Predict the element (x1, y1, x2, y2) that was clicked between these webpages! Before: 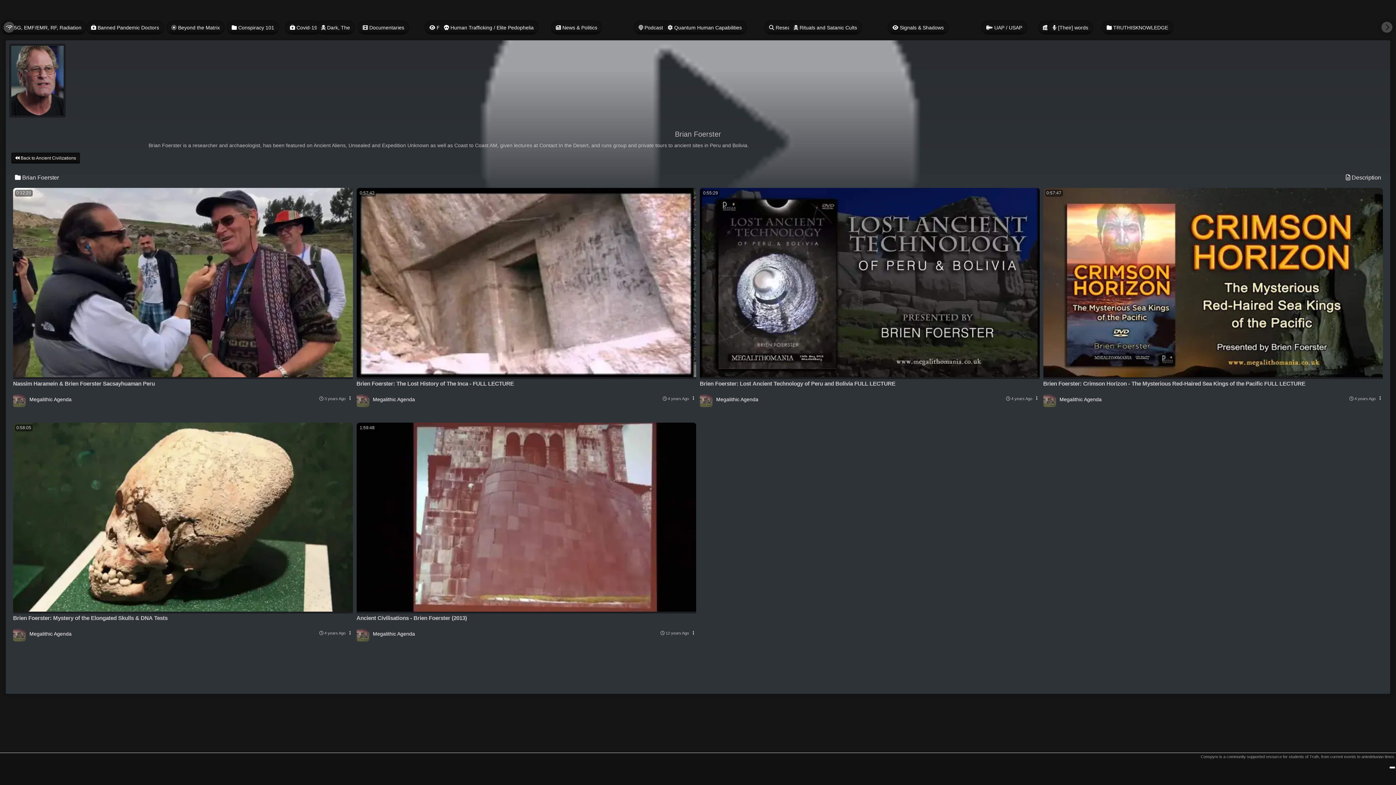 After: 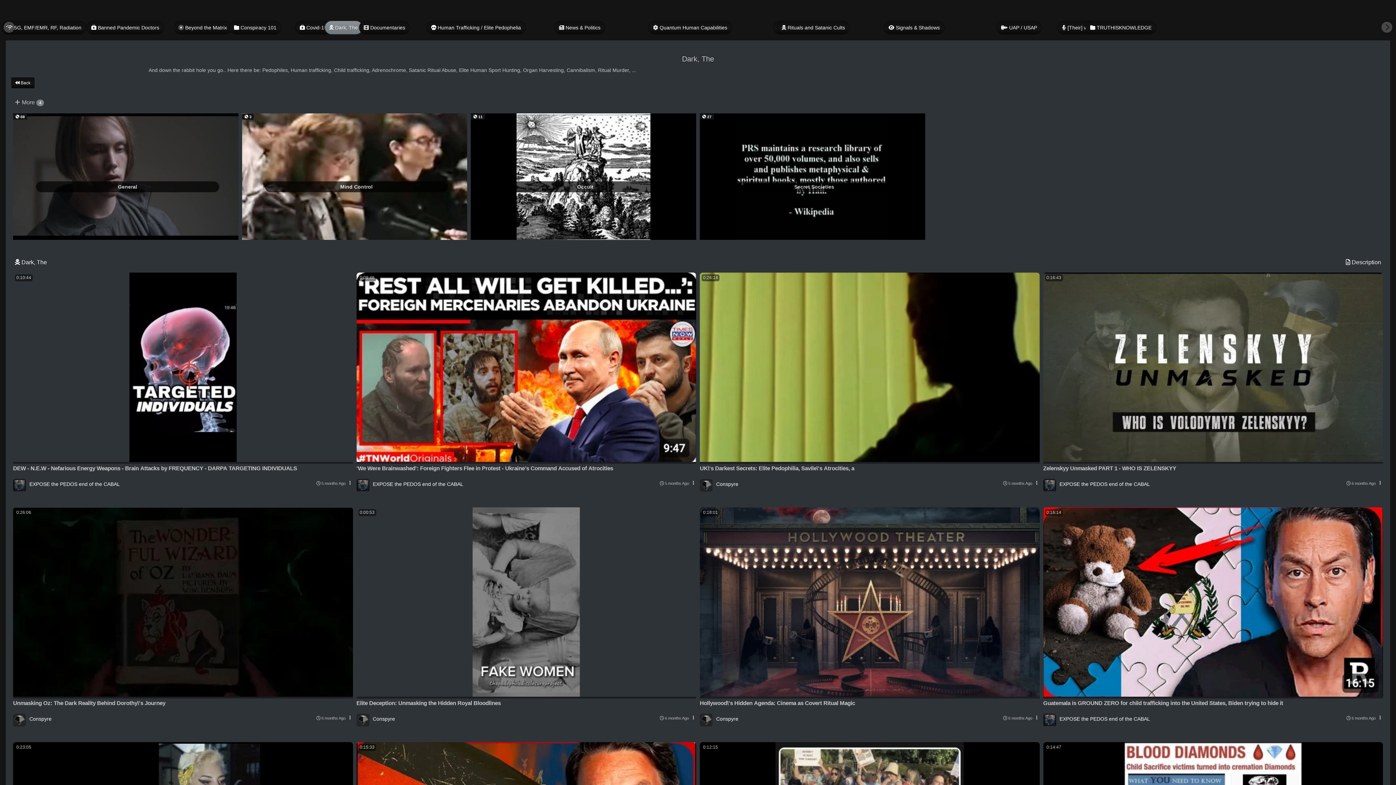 Action: bbox: (316, 20, 354, 34) label:  Dark, The